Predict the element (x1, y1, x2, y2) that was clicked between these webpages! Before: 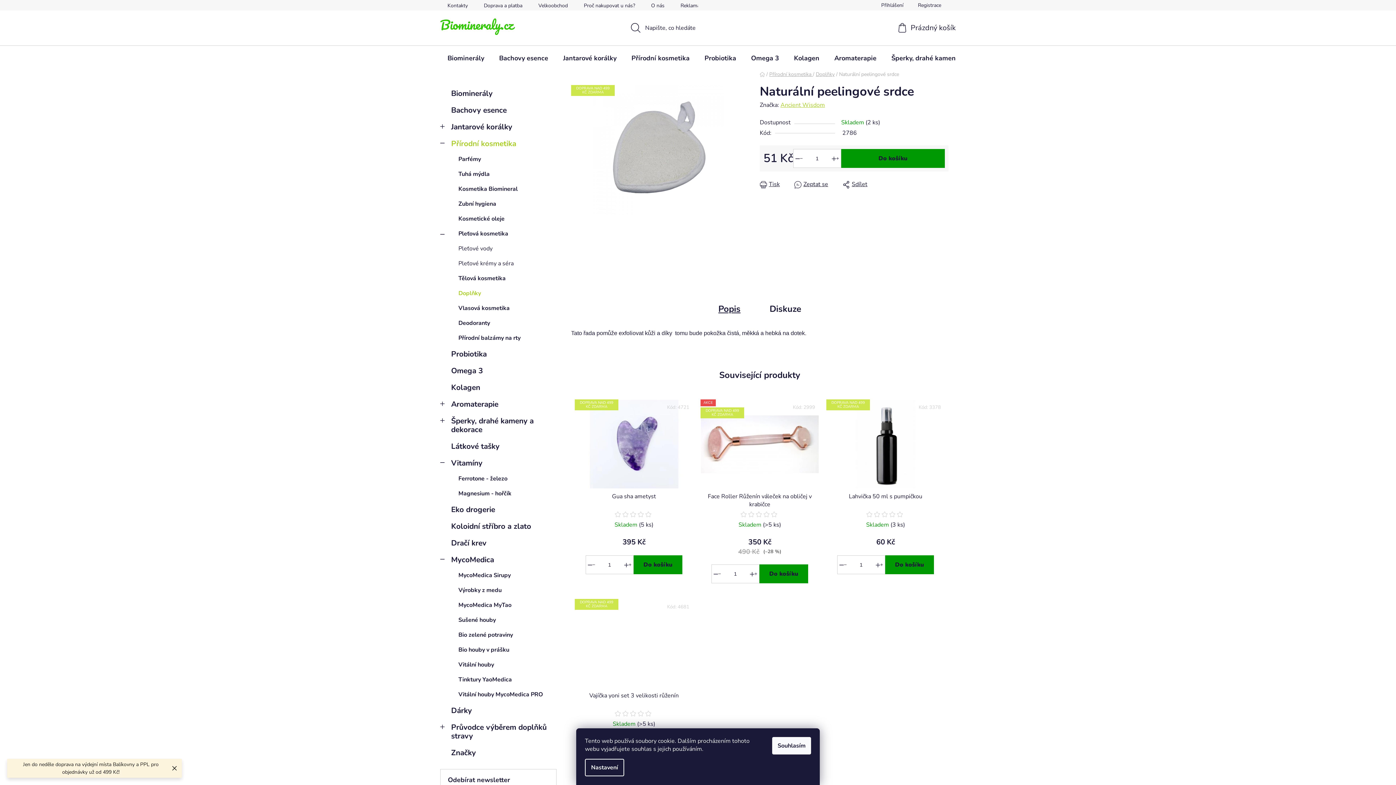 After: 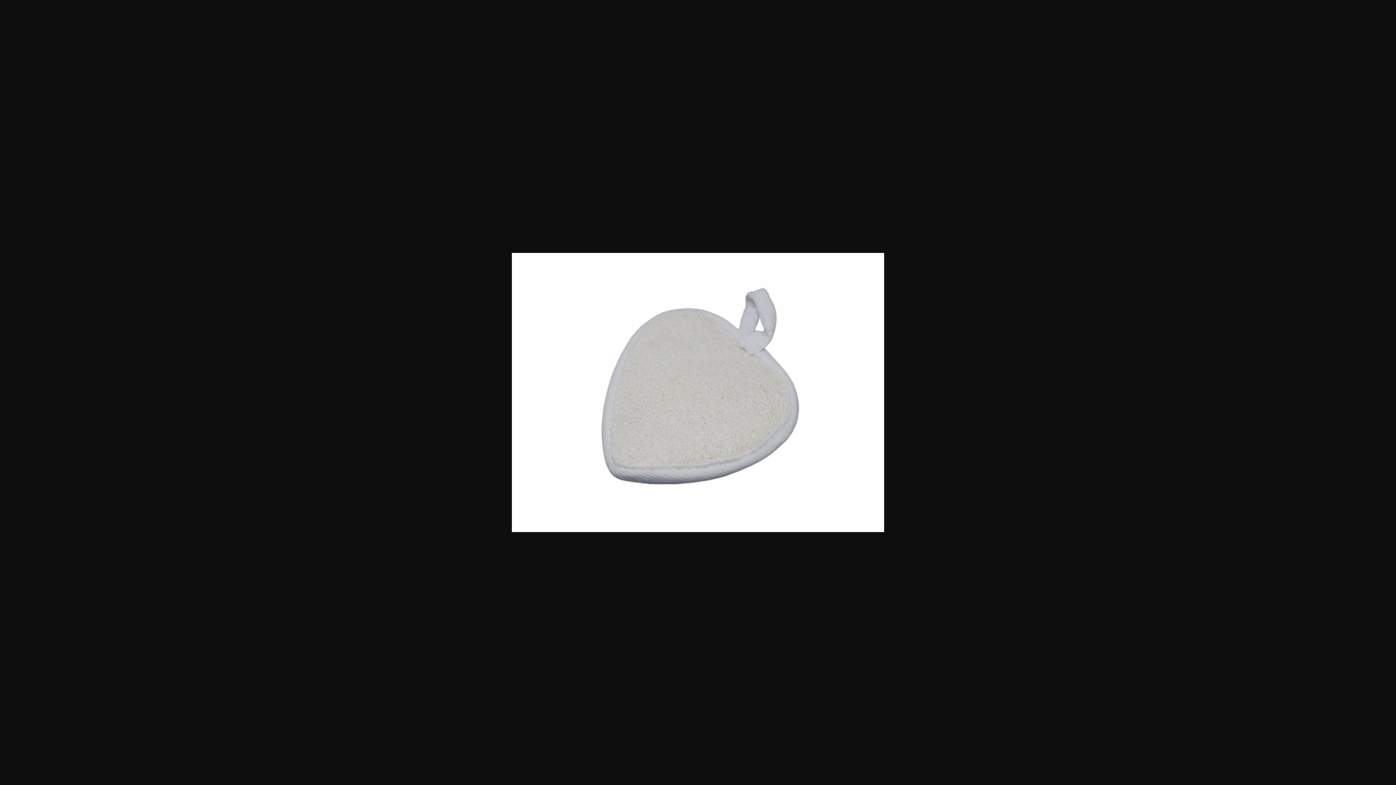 Action: bbox: (571, 85, 745, 215)